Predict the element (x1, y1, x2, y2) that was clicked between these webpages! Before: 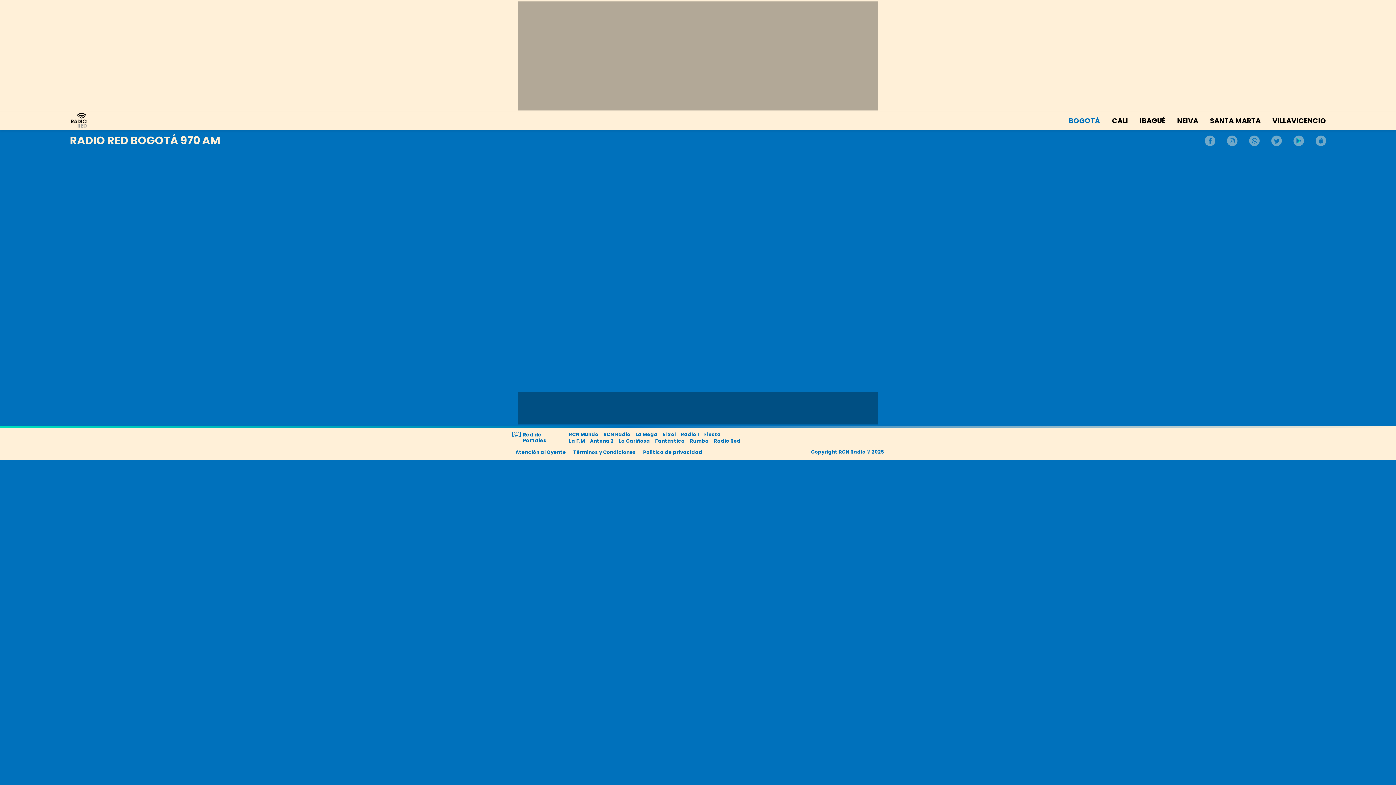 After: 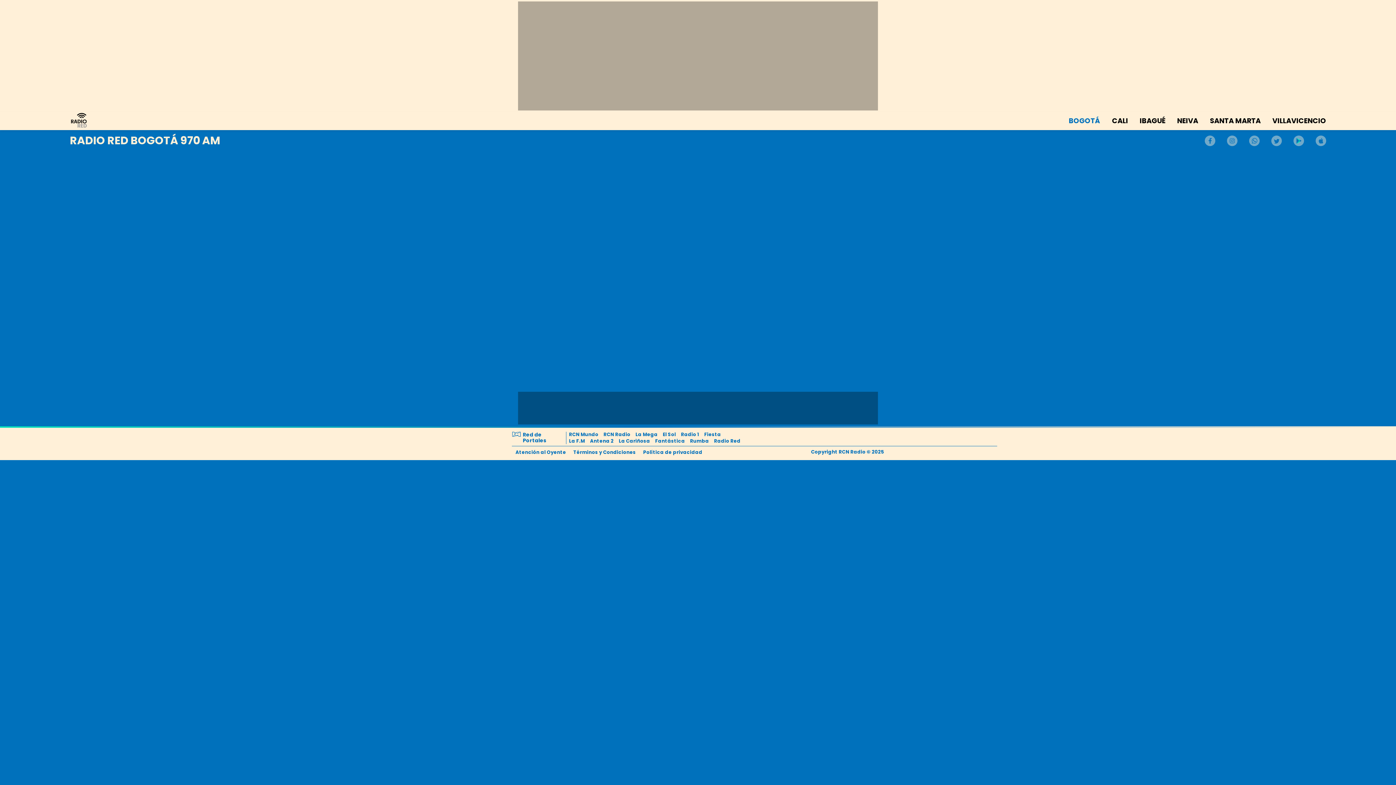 Action: bbox: (660, 431, 678, 438) label: El Sol